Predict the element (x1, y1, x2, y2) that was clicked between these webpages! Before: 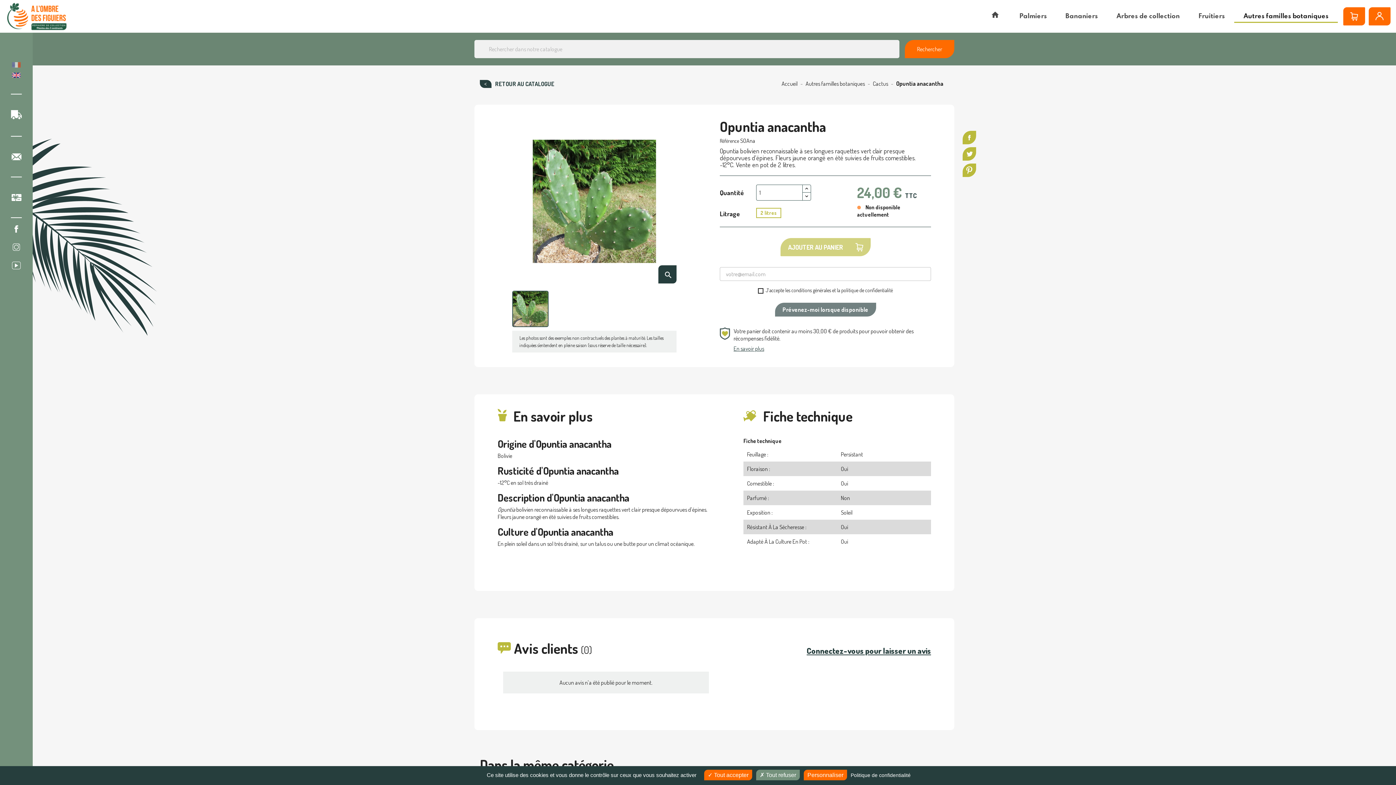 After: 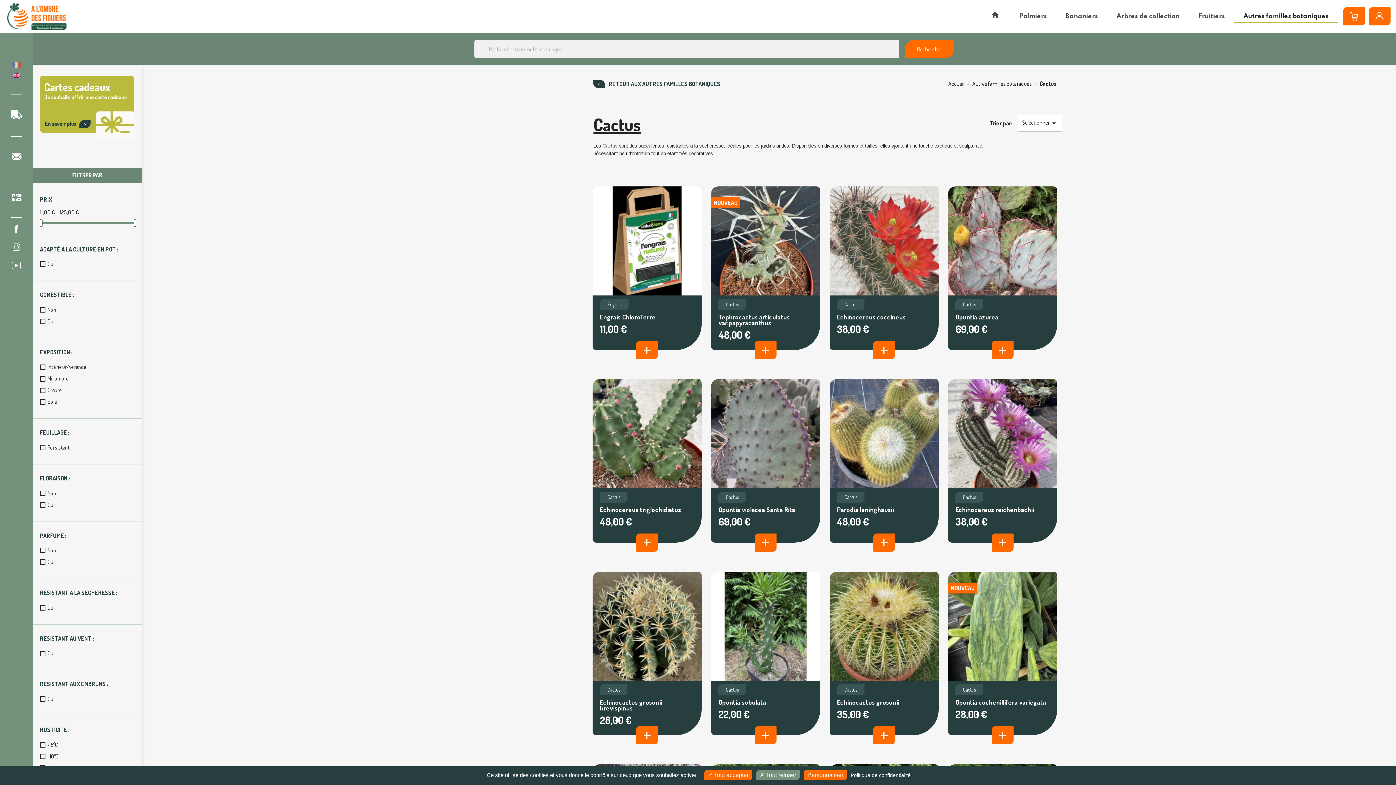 Action: bbox: (873, 80, 888, 87) label: Cactus